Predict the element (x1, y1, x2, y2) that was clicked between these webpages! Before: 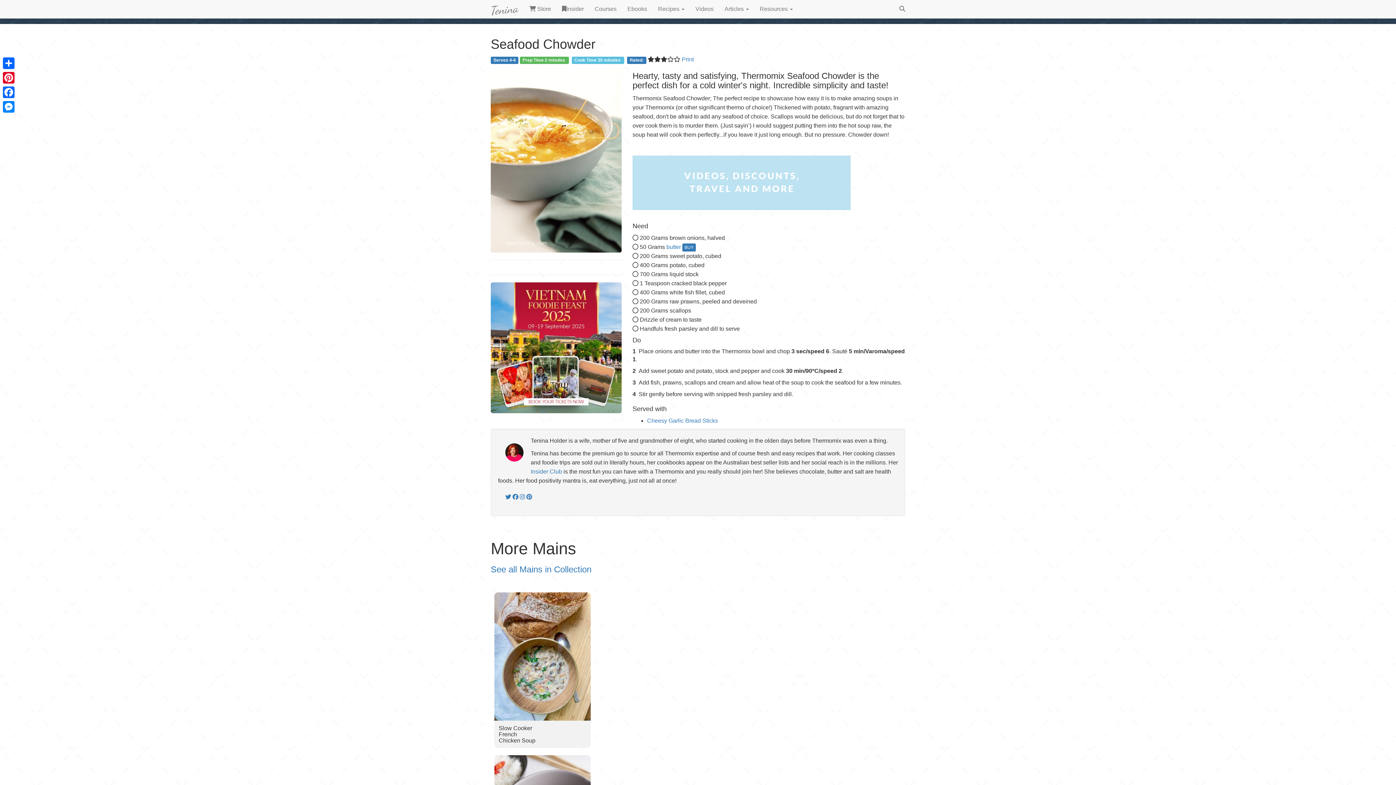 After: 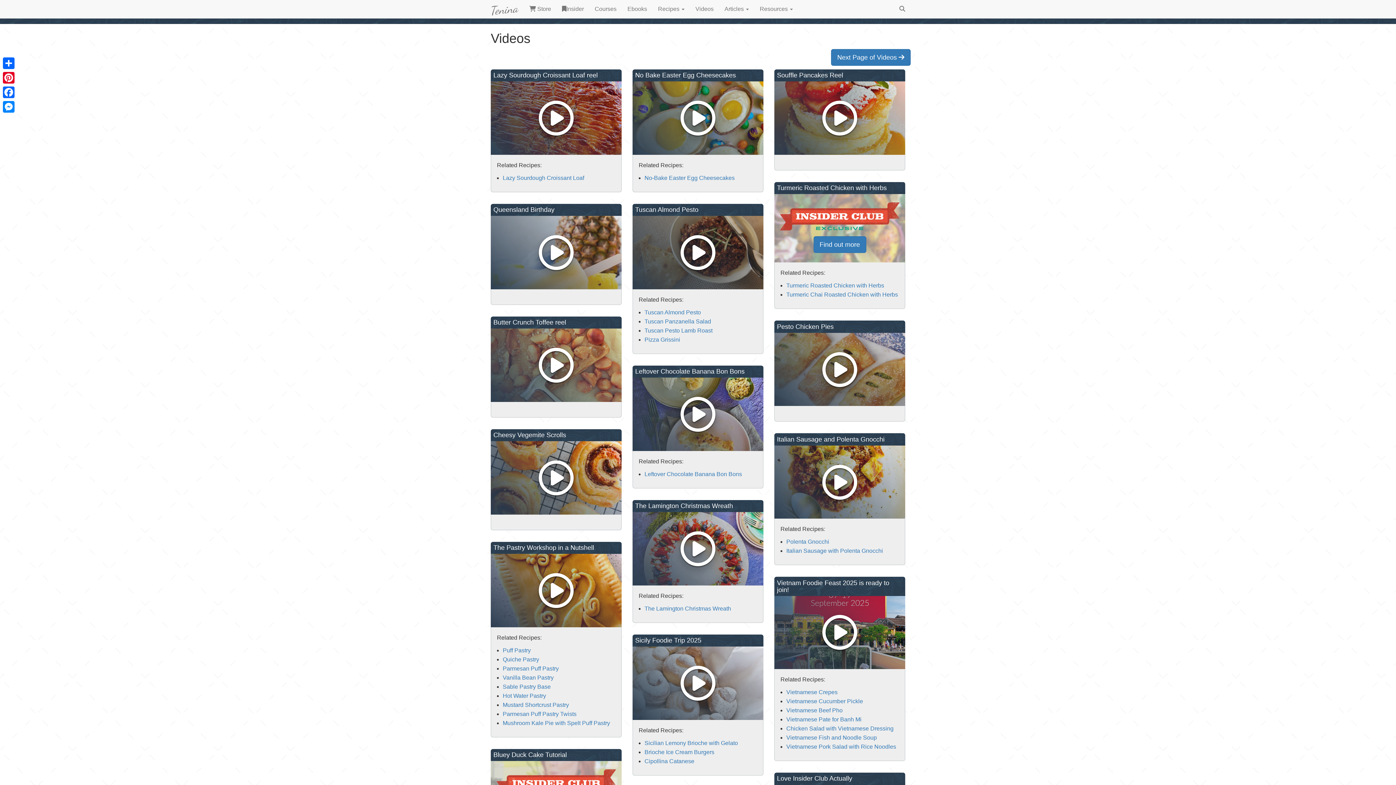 Action: label: Videos bbox: (690, 0, 719, 18)